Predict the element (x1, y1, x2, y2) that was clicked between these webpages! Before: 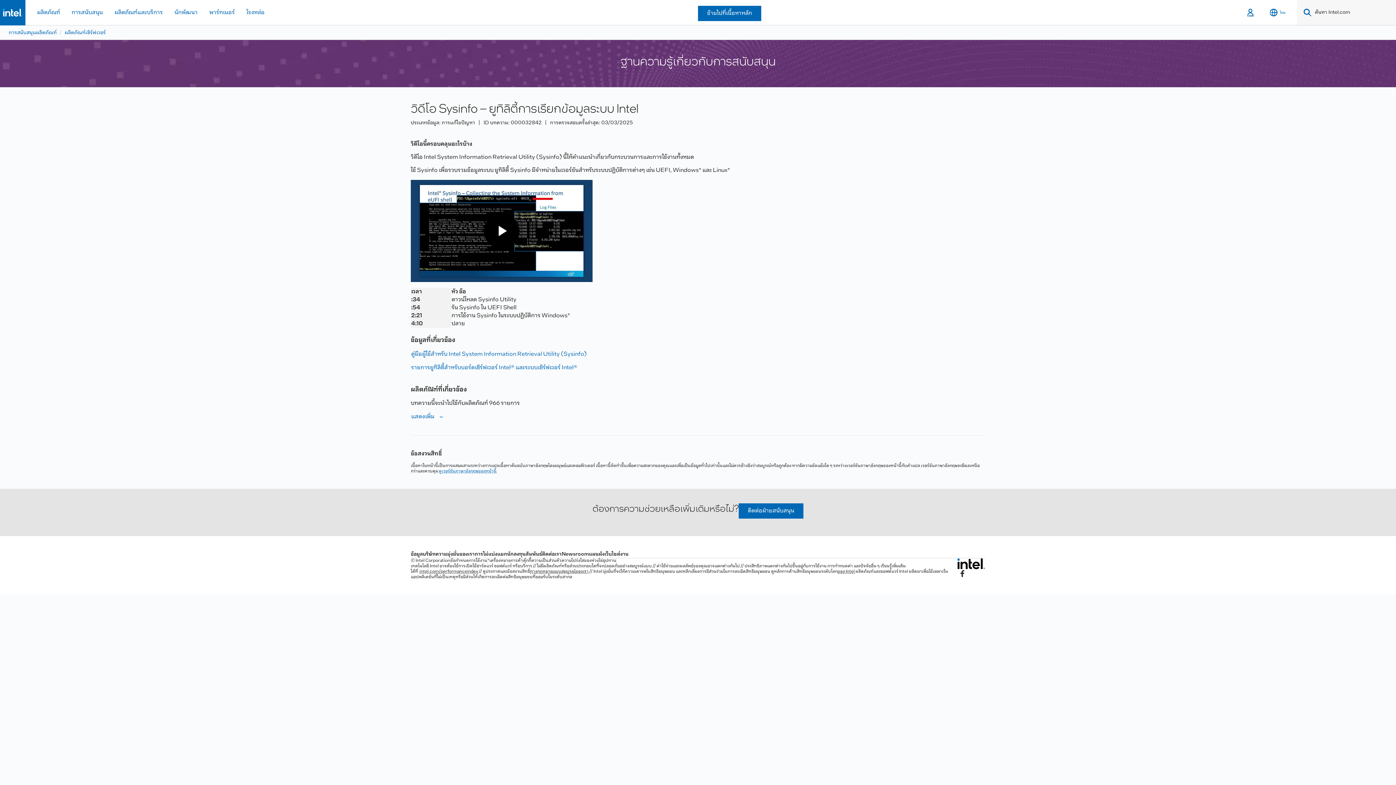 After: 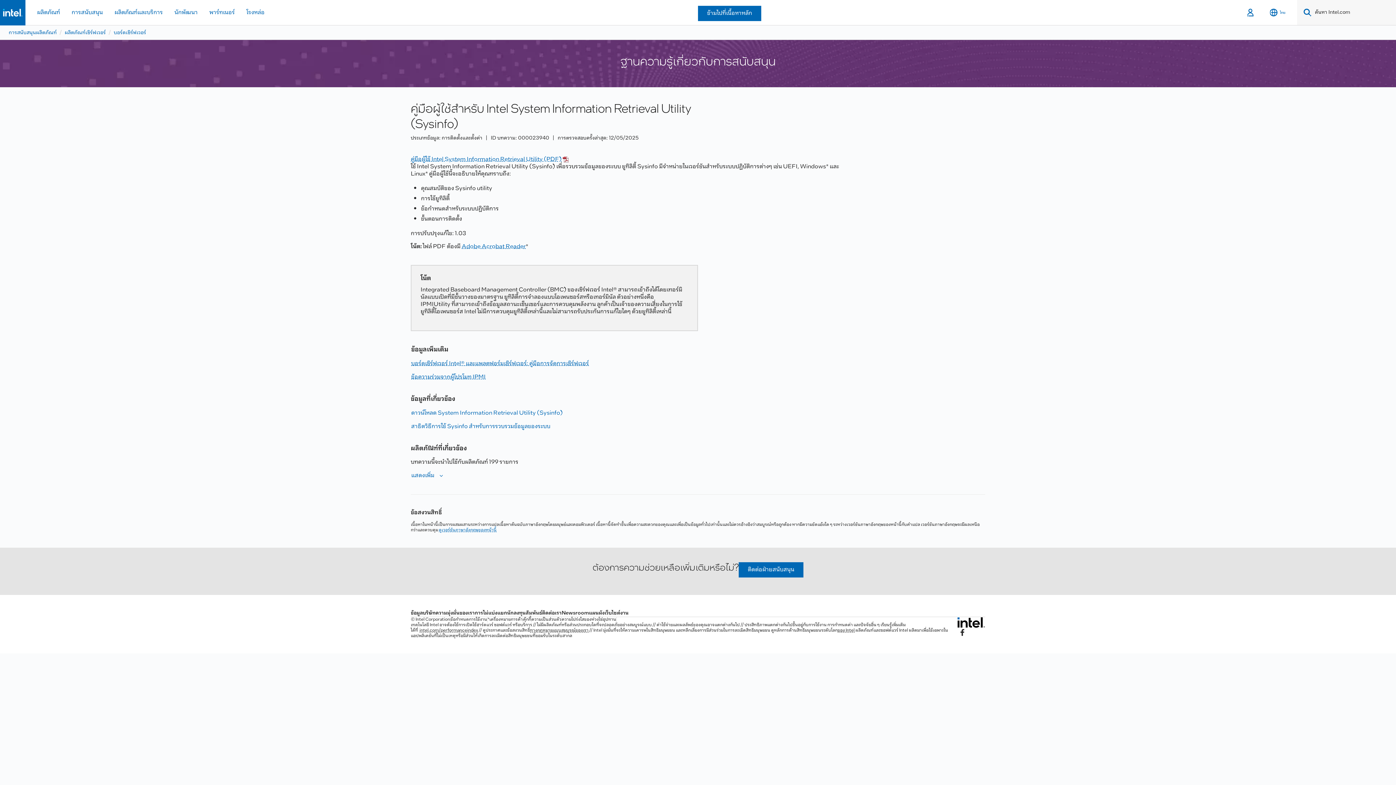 Action: bbox: (411, 349, 586, 359) label: คู่มือผู้ใช้สําหรับ Intel System Information Retrieval Utility (Sysinfo)